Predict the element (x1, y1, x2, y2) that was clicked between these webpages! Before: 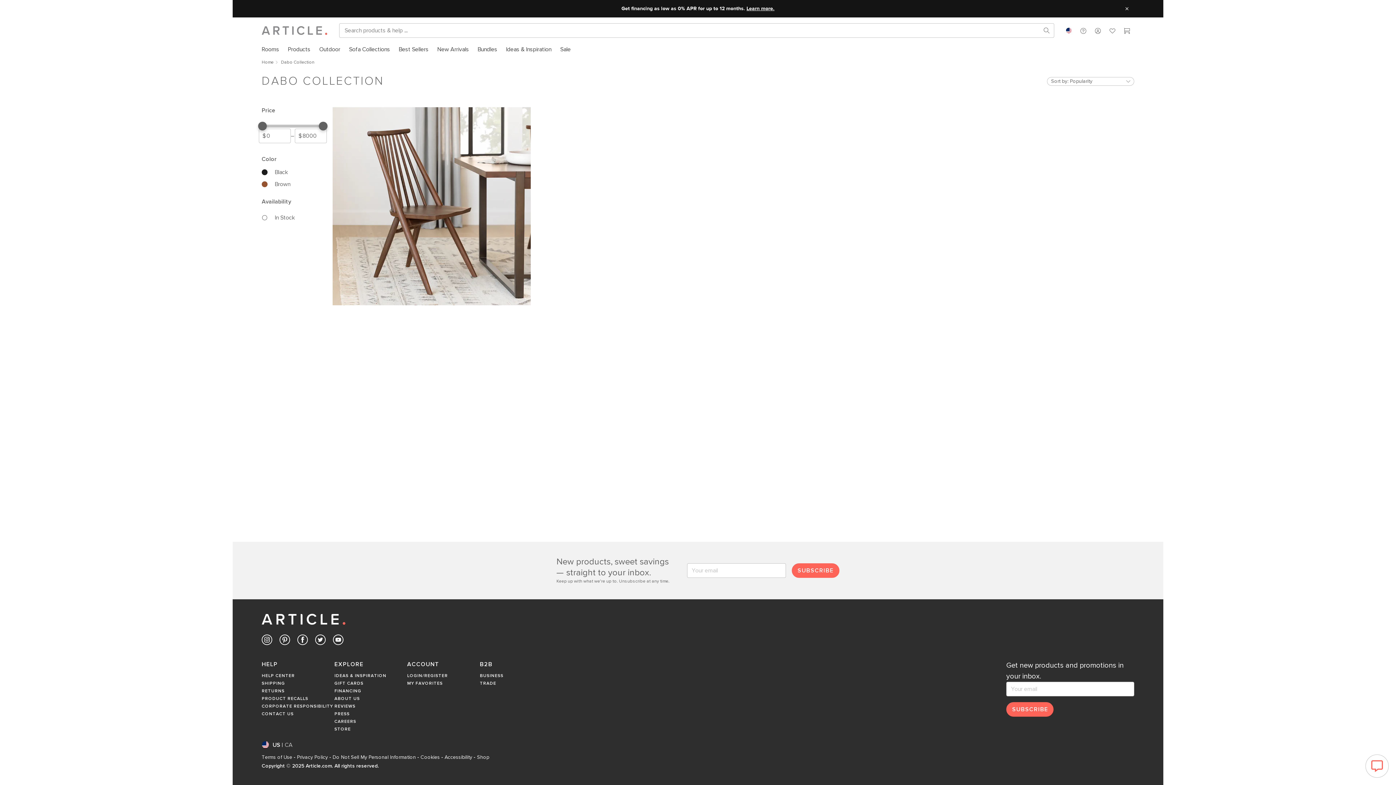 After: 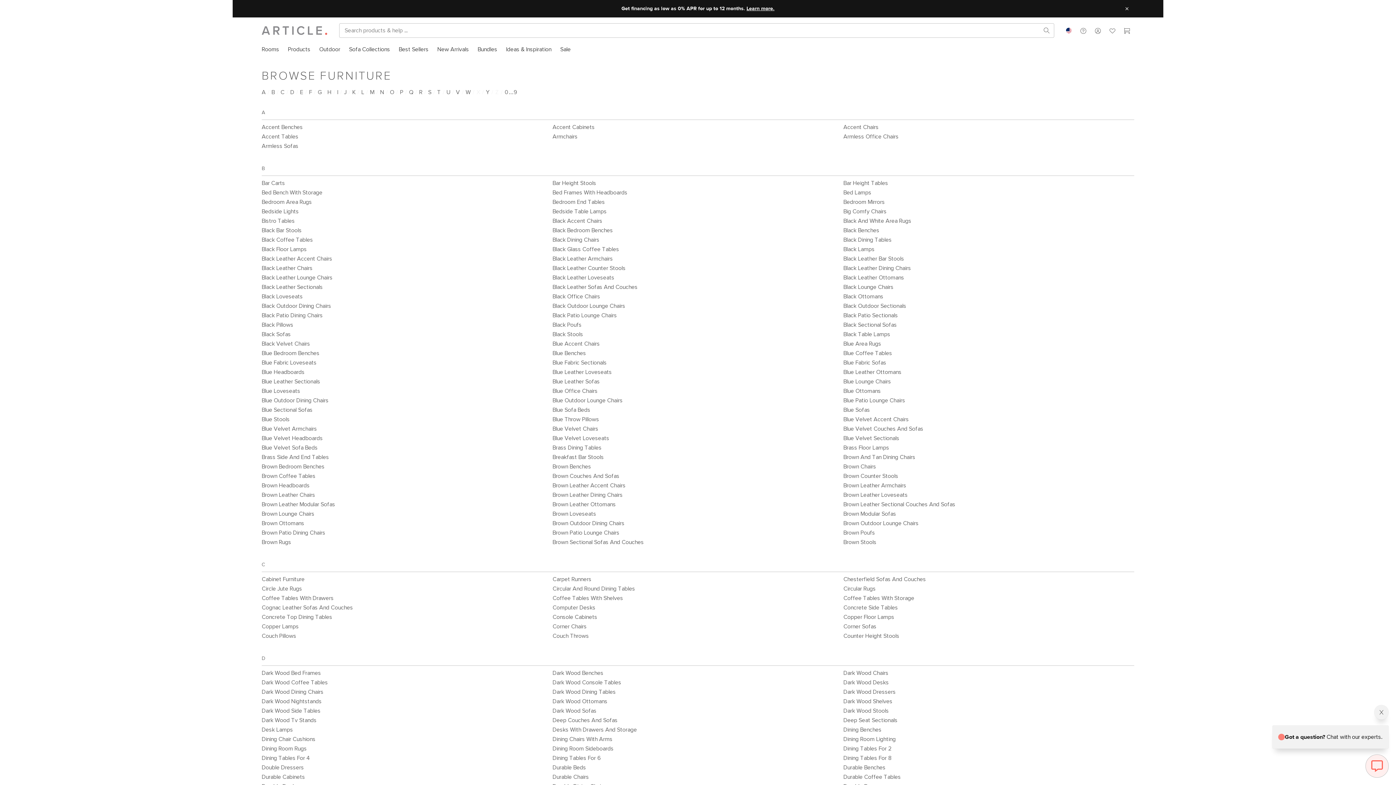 Action: label: Shop bbox: (494, 755, 506, 760)